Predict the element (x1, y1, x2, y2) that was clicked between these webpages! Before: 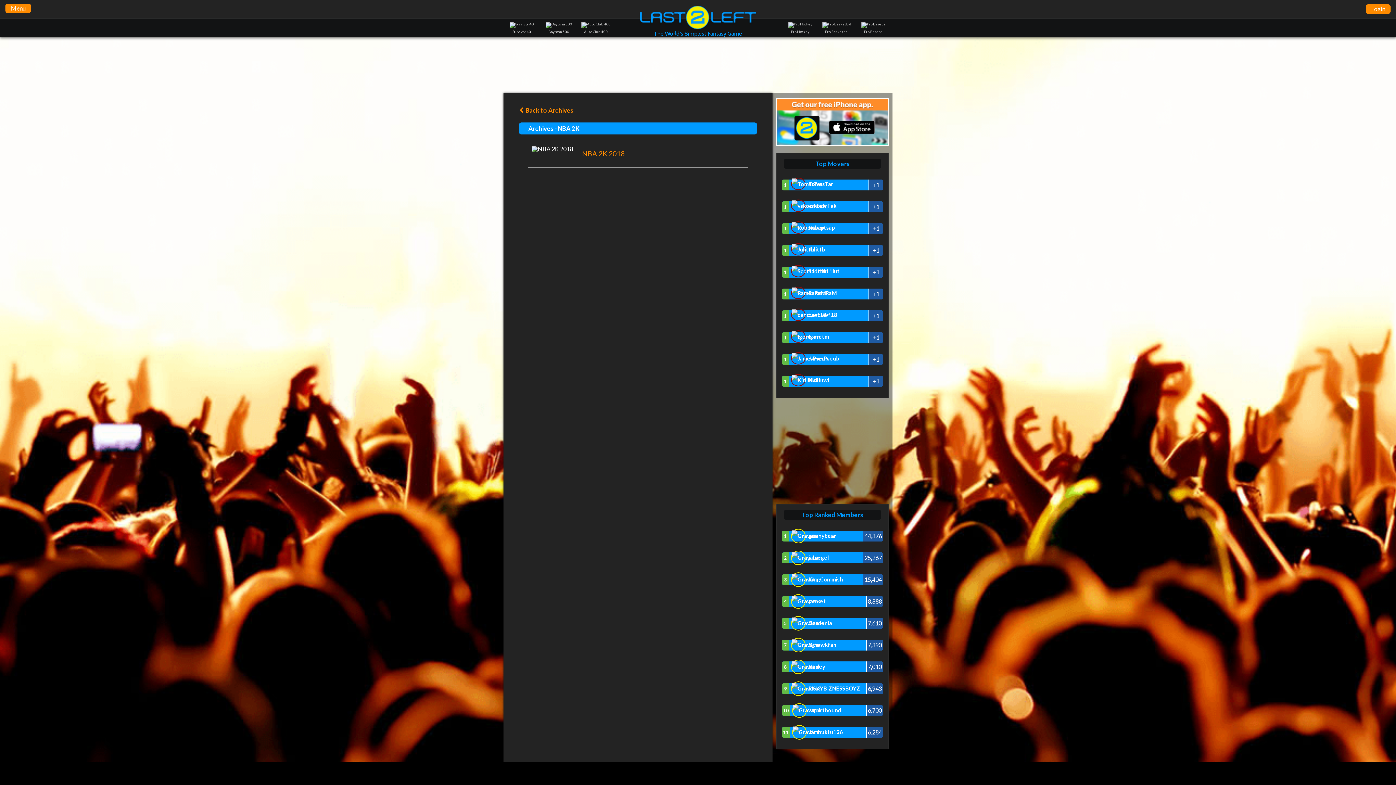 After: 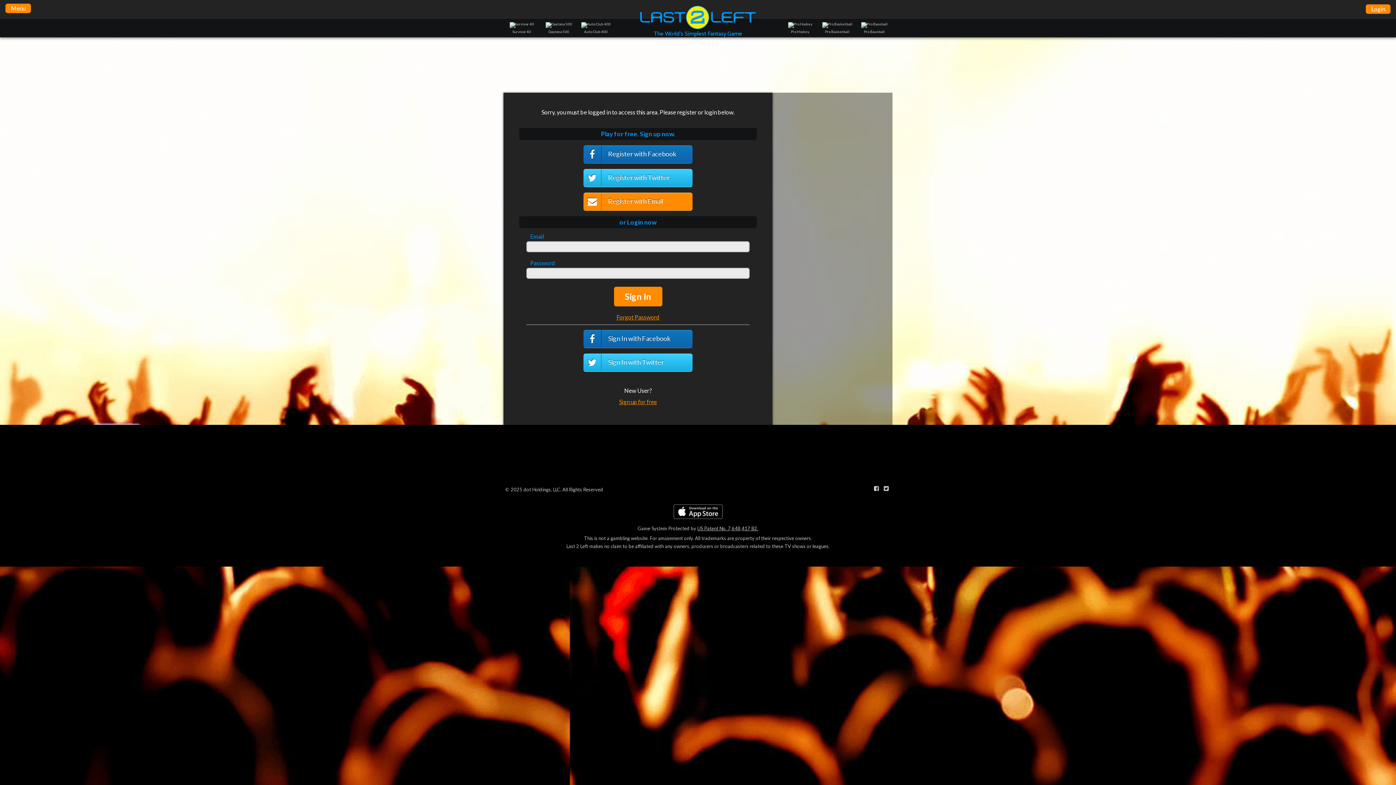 Action: bbox: (782, 375, 883, 386) label: 1
+1
 Kirilluwi